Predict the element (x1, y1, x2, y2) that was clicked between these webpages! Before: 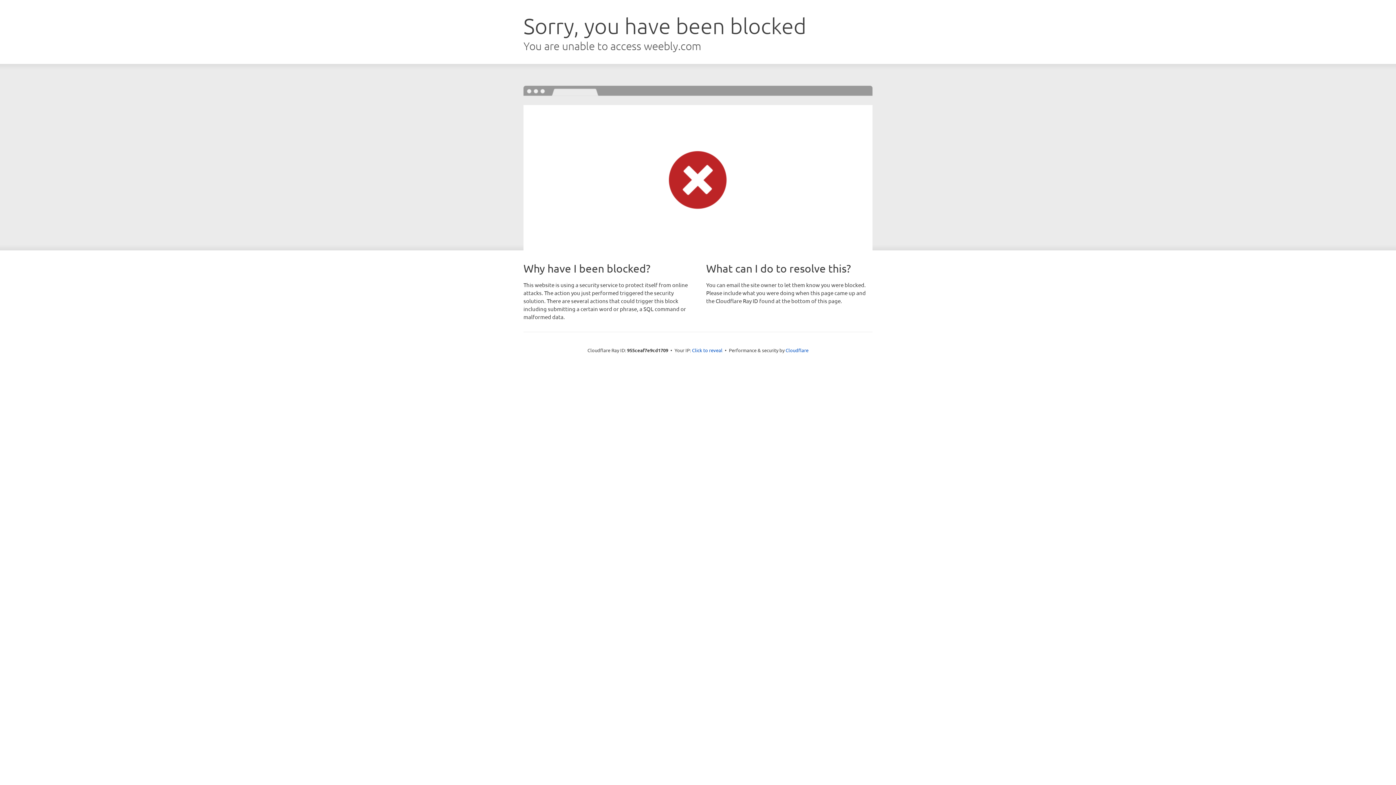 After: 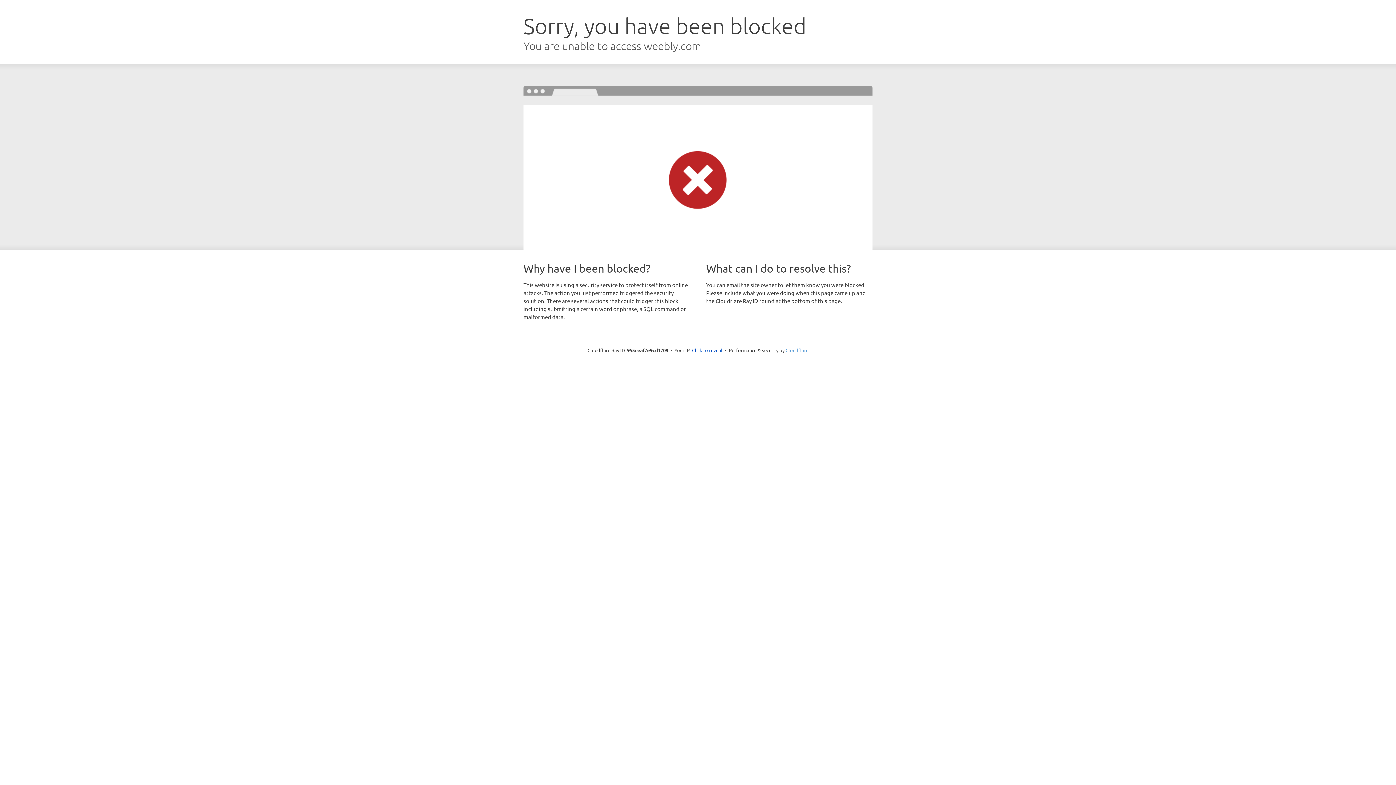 Action: label: Cloudflare bbox: (785, 347, 808, 353)